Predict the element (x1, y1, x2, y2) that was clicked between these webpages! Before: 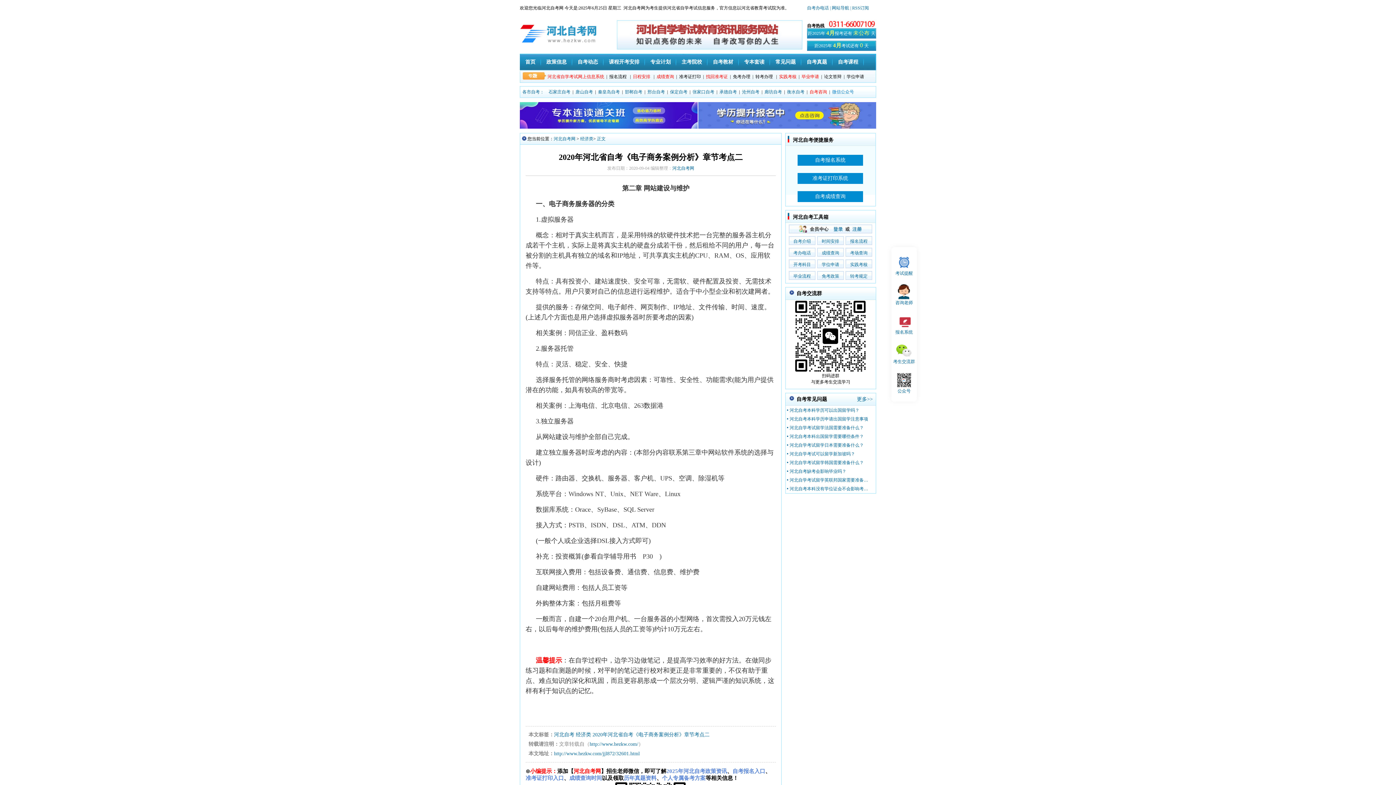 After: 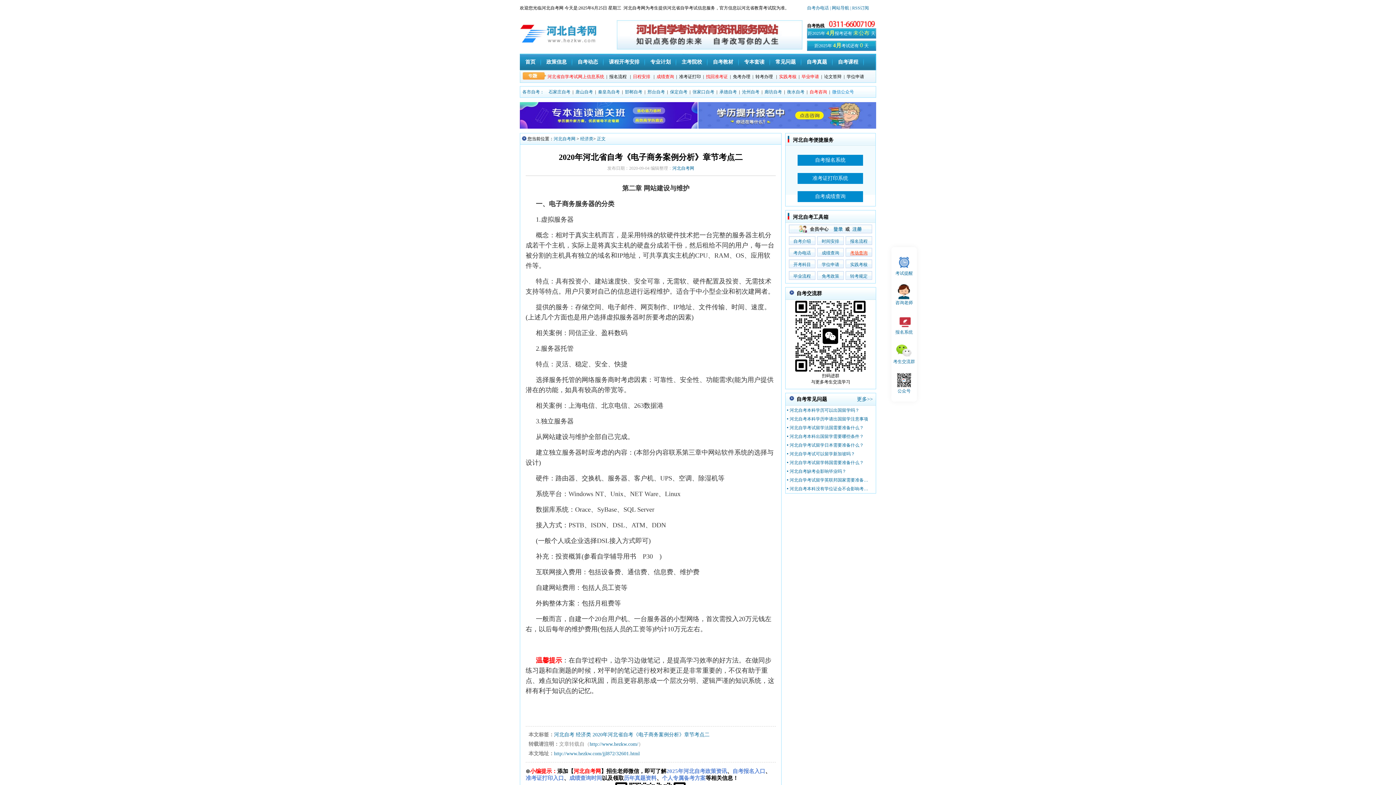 Action: bbox: (850, 250, 867, 255) label: 考场查询